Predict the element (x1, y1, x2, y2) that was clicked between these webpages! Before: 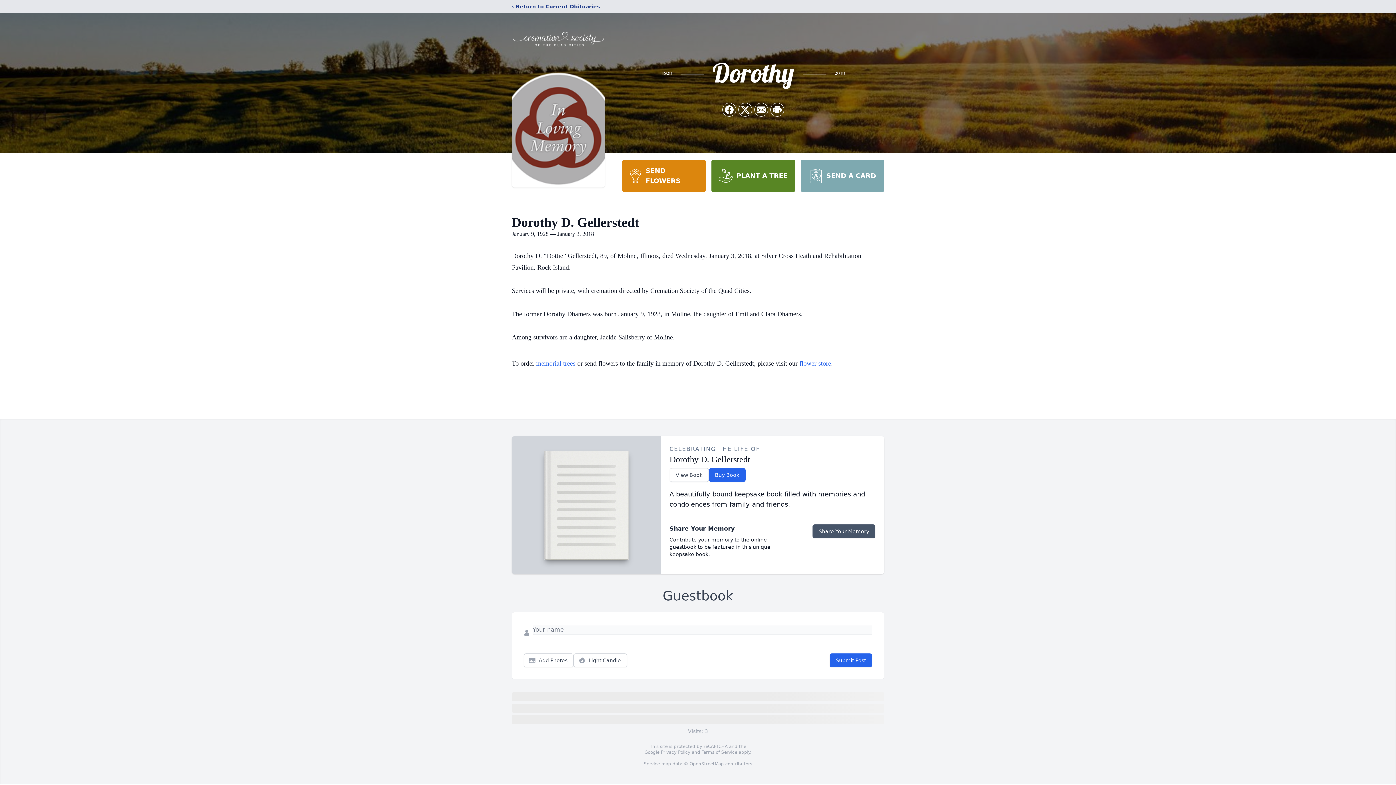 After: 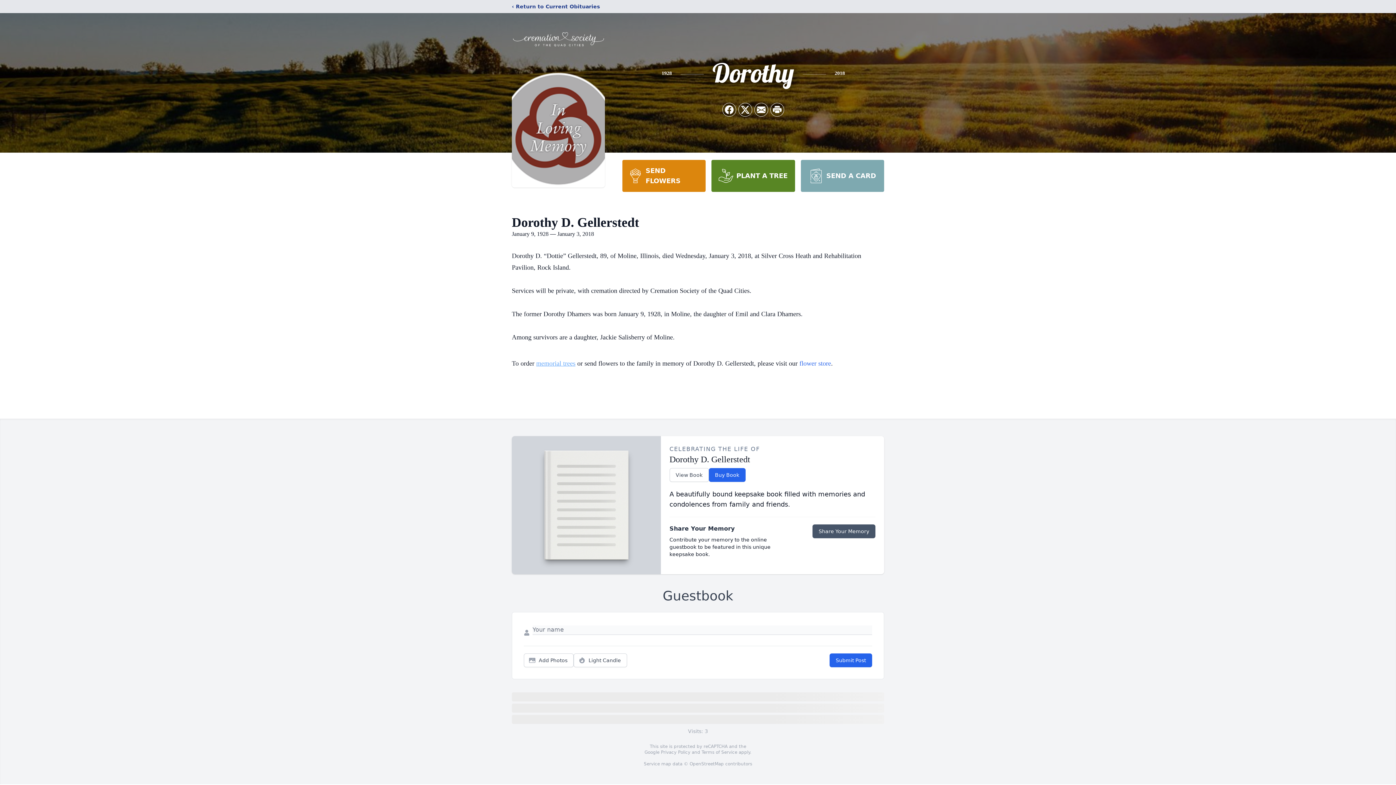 Action: label: memorial trees bbox: (536, 360, 575, 367)